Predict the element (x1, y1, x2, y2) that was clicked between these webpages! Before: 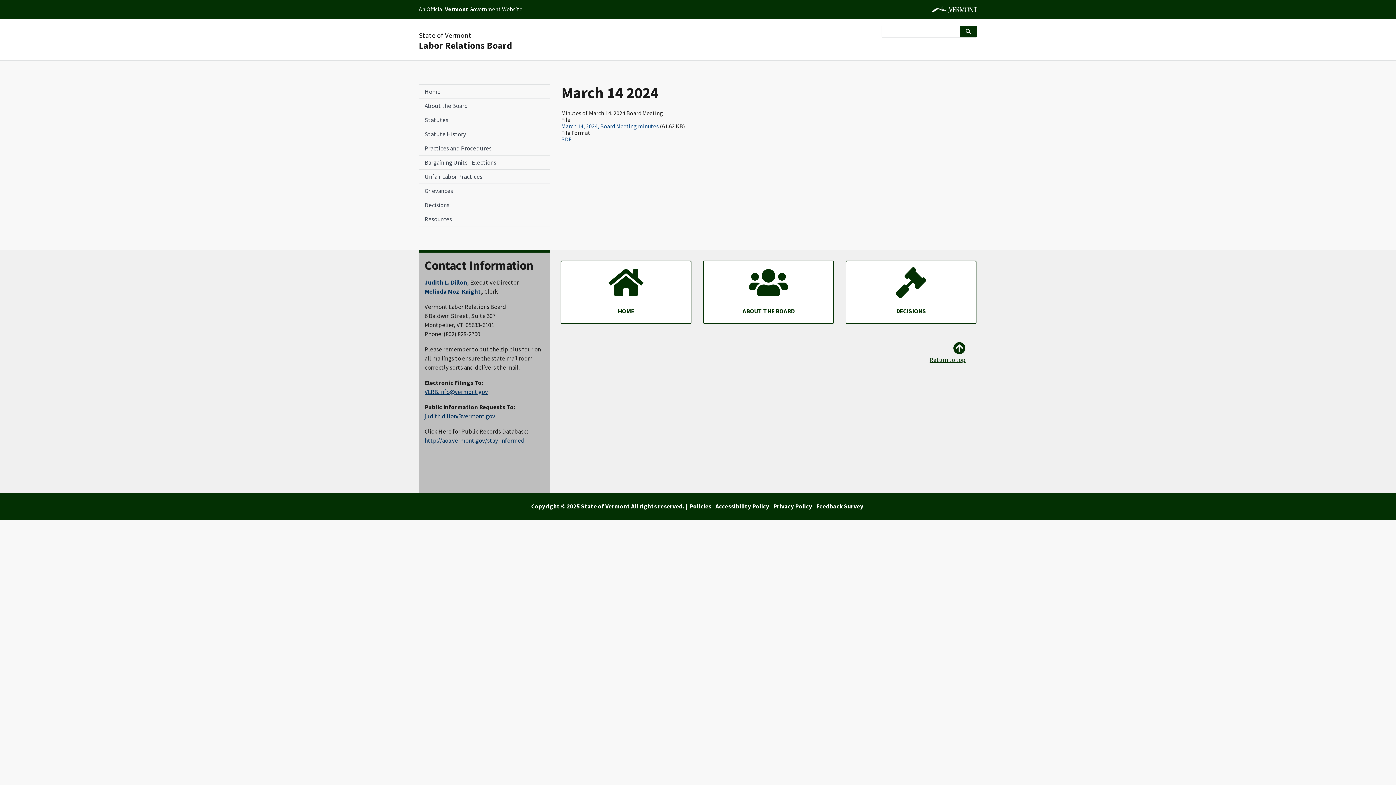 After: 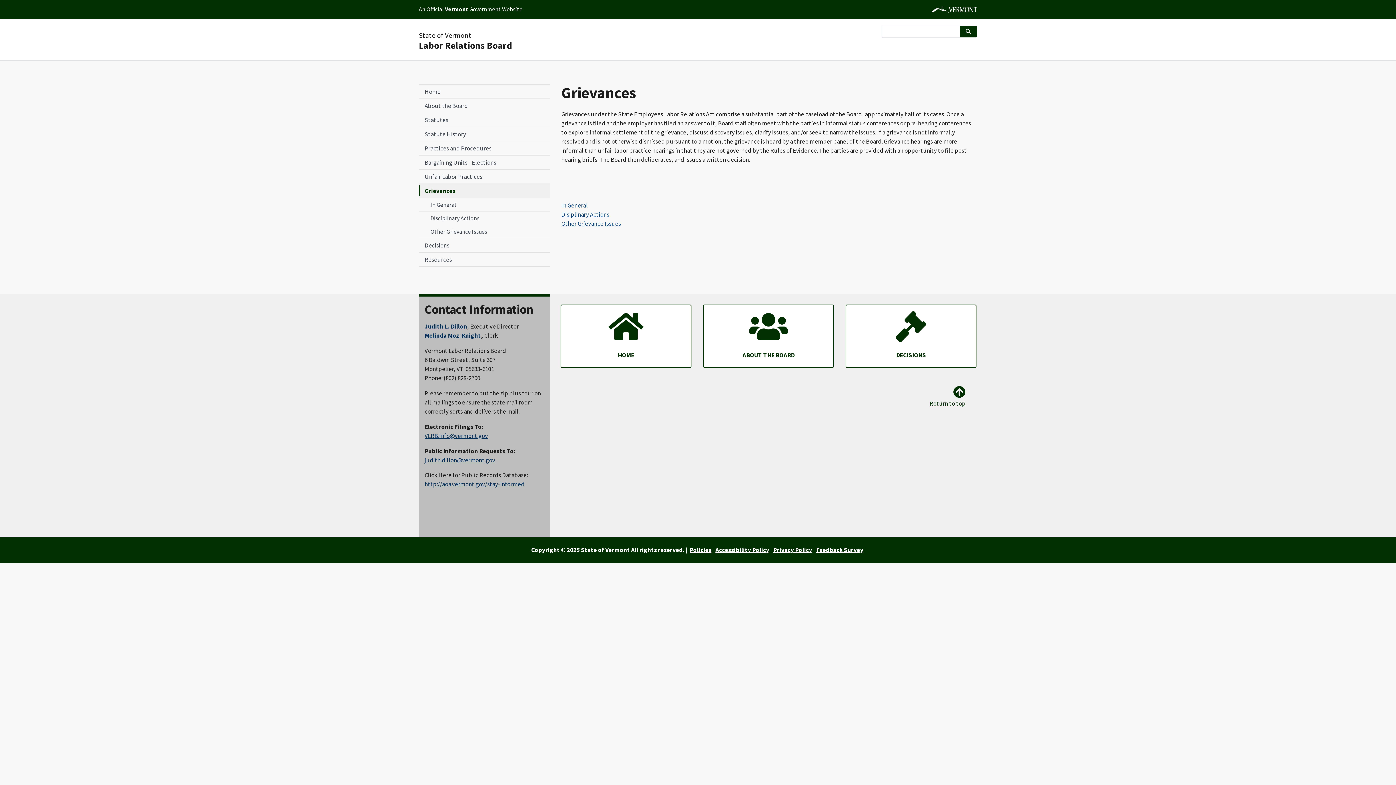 Action: bbox: (418, 184, 549, 197) label: Grievances